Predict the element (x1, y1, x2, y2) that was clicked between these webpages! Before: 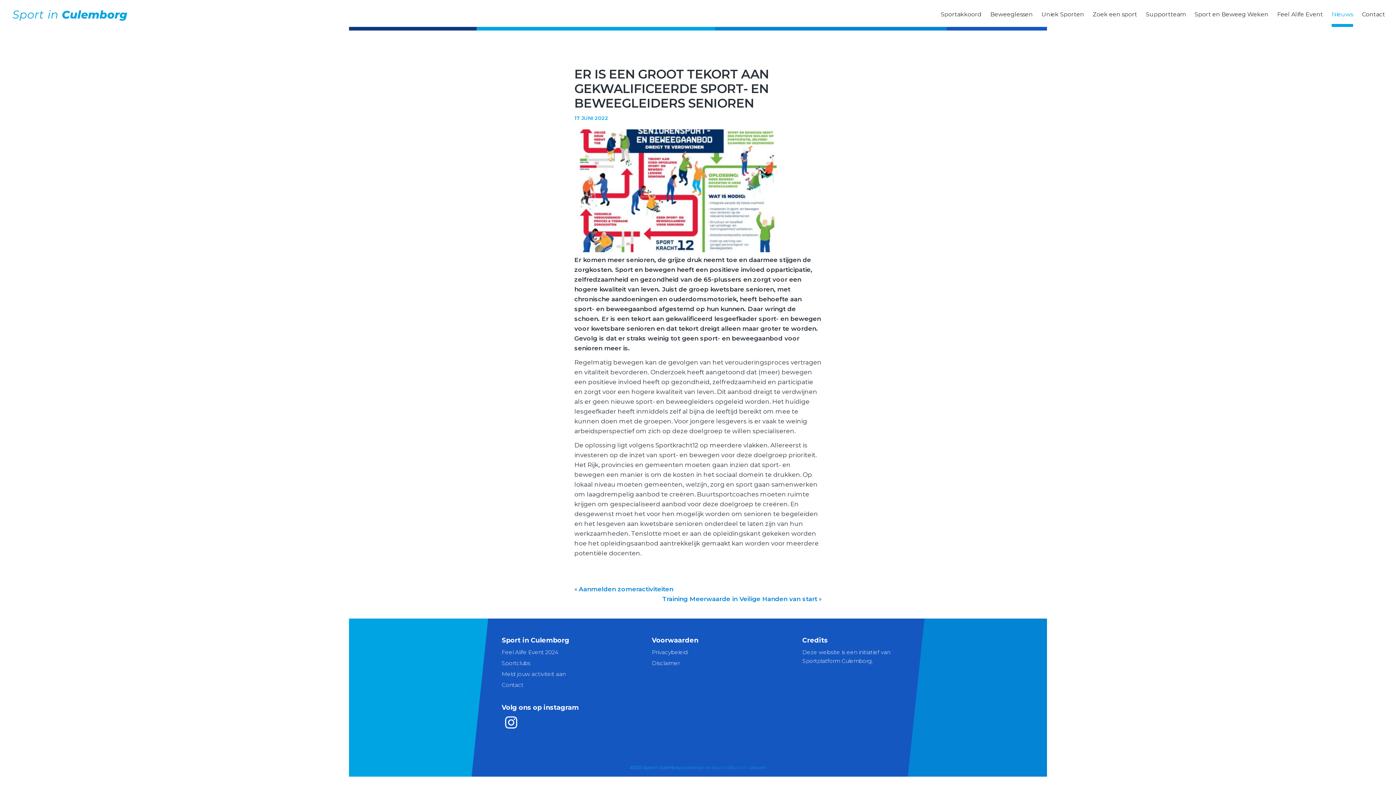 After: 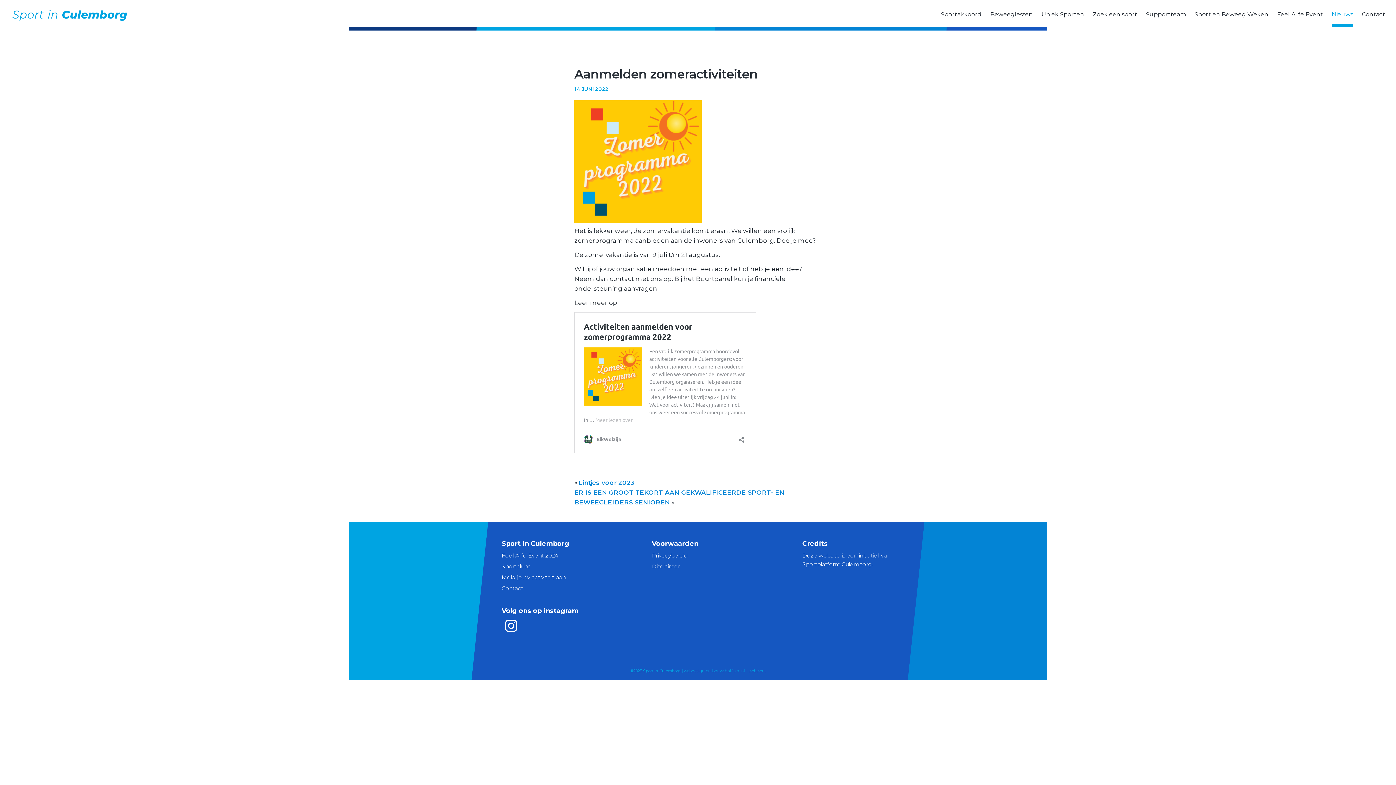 Action: bbox: (578, 585, 673, 593) label: Aanmelden zomeractiviteiten